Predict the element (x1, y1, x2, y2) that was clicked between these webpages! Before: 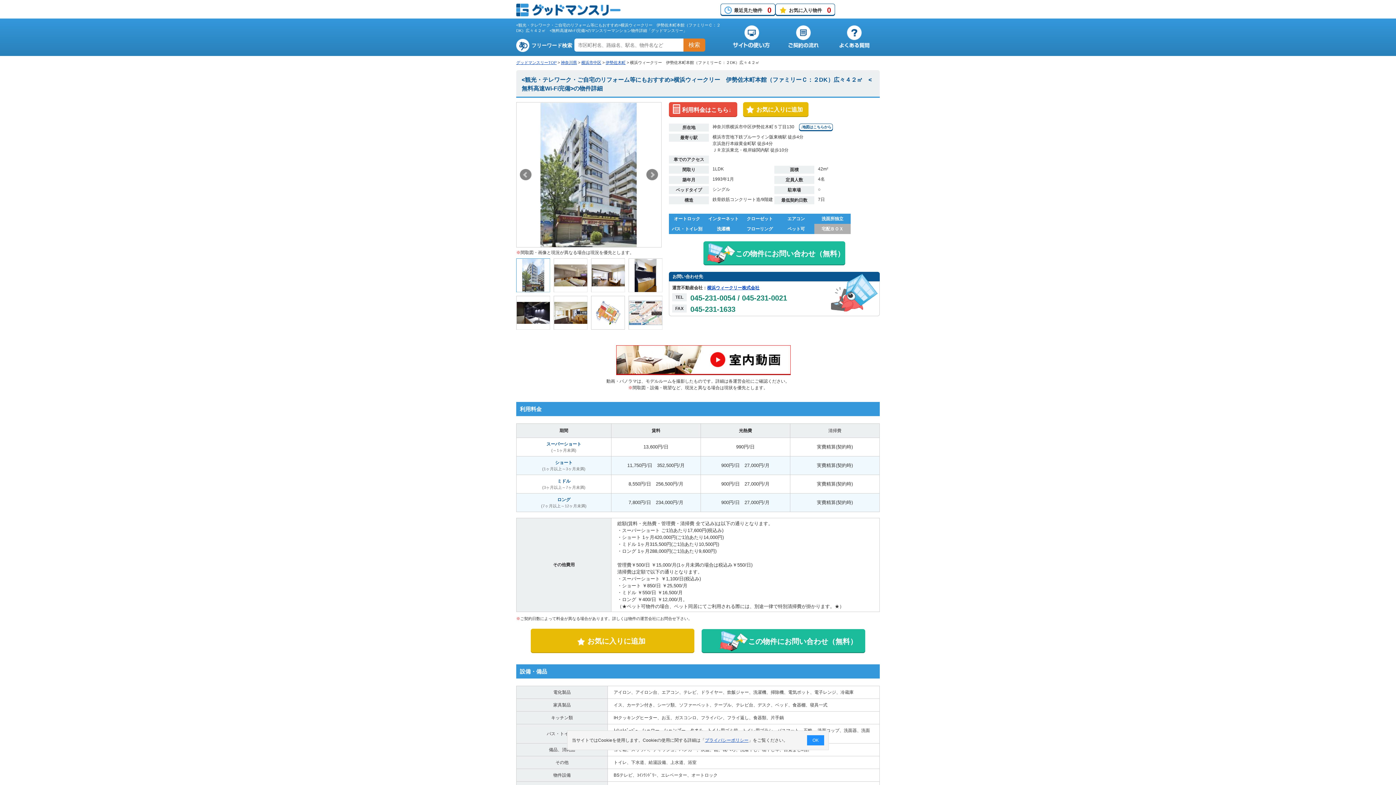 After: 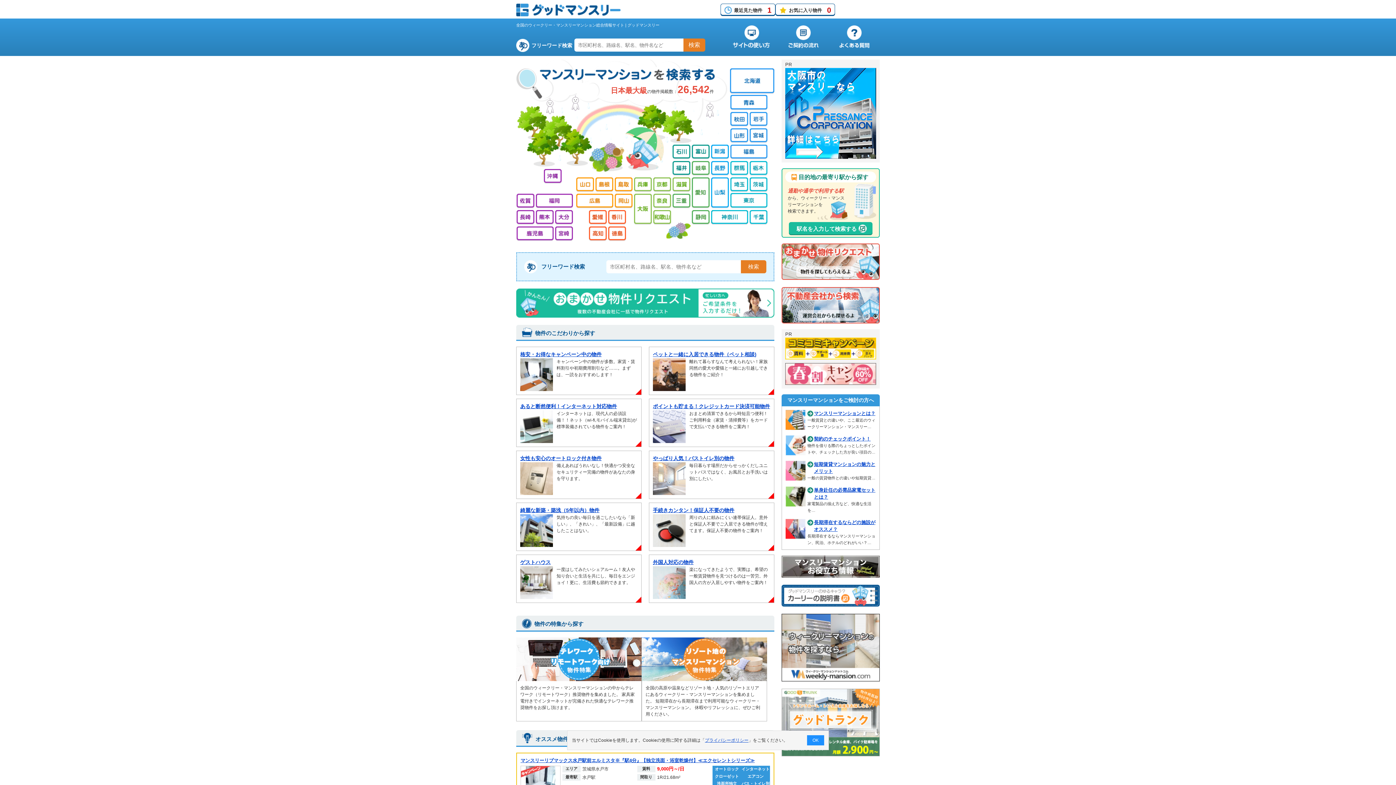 Action: bbox: (516, 60, 556, 64) label: グッドマンスリーTOP